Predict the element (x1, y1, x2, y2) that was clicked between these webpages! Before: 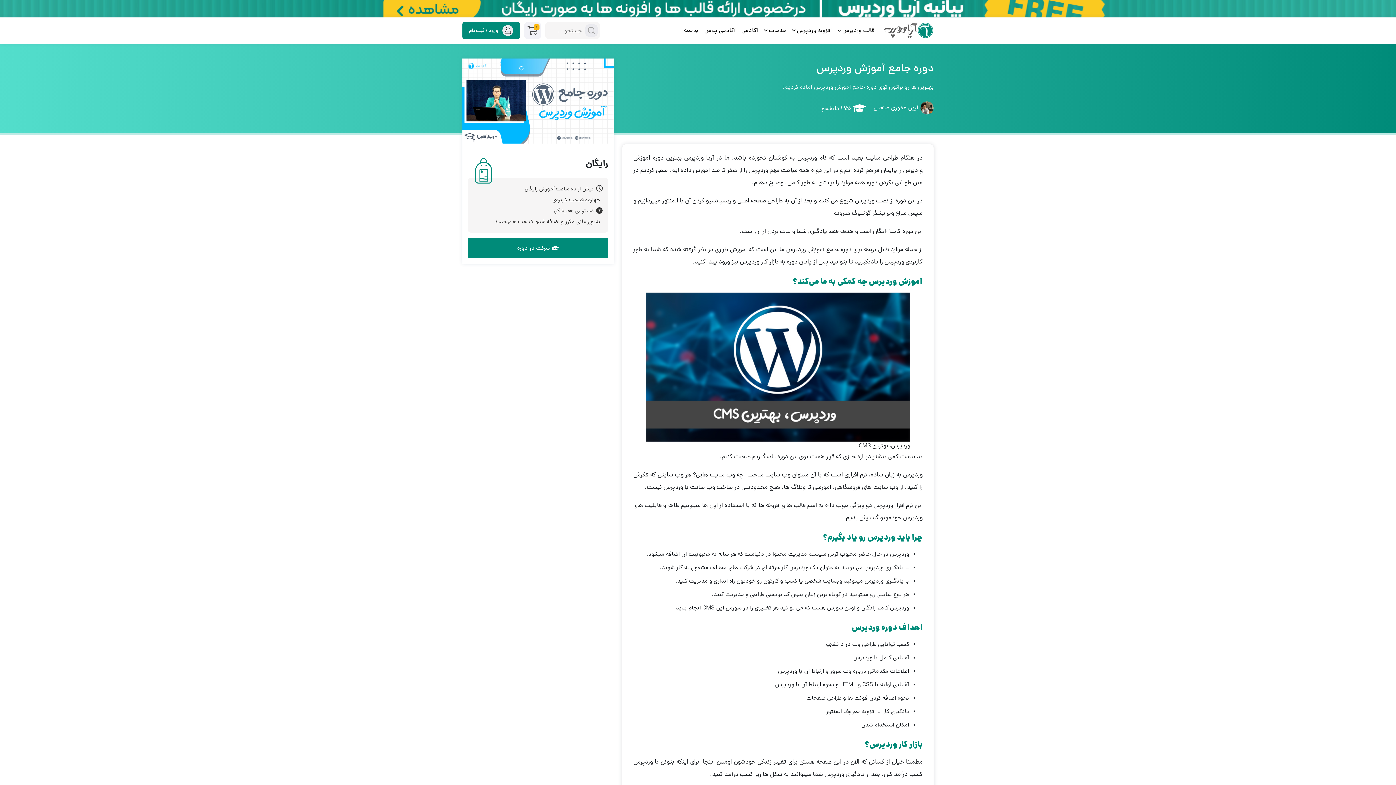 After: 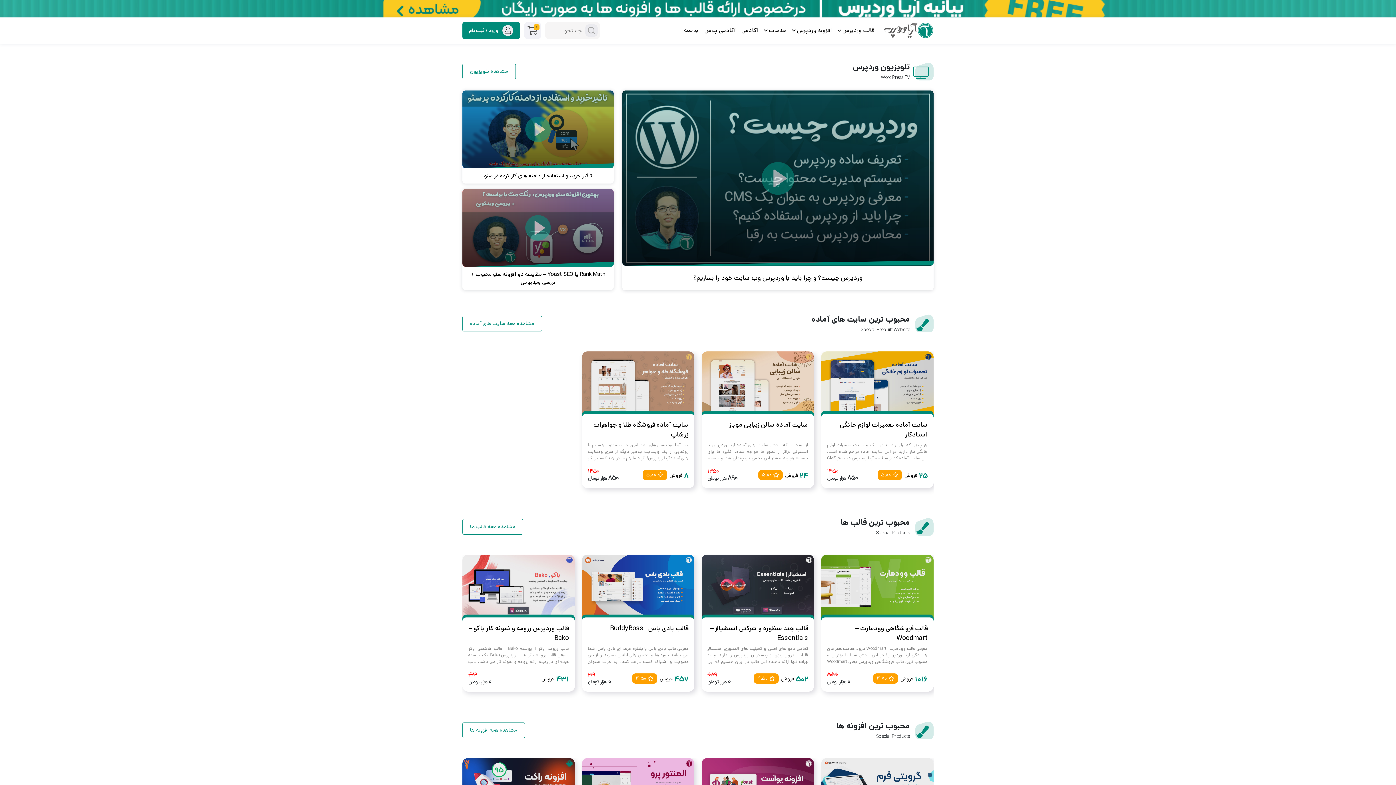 Action: bbox: (883, 20, 933, 40)